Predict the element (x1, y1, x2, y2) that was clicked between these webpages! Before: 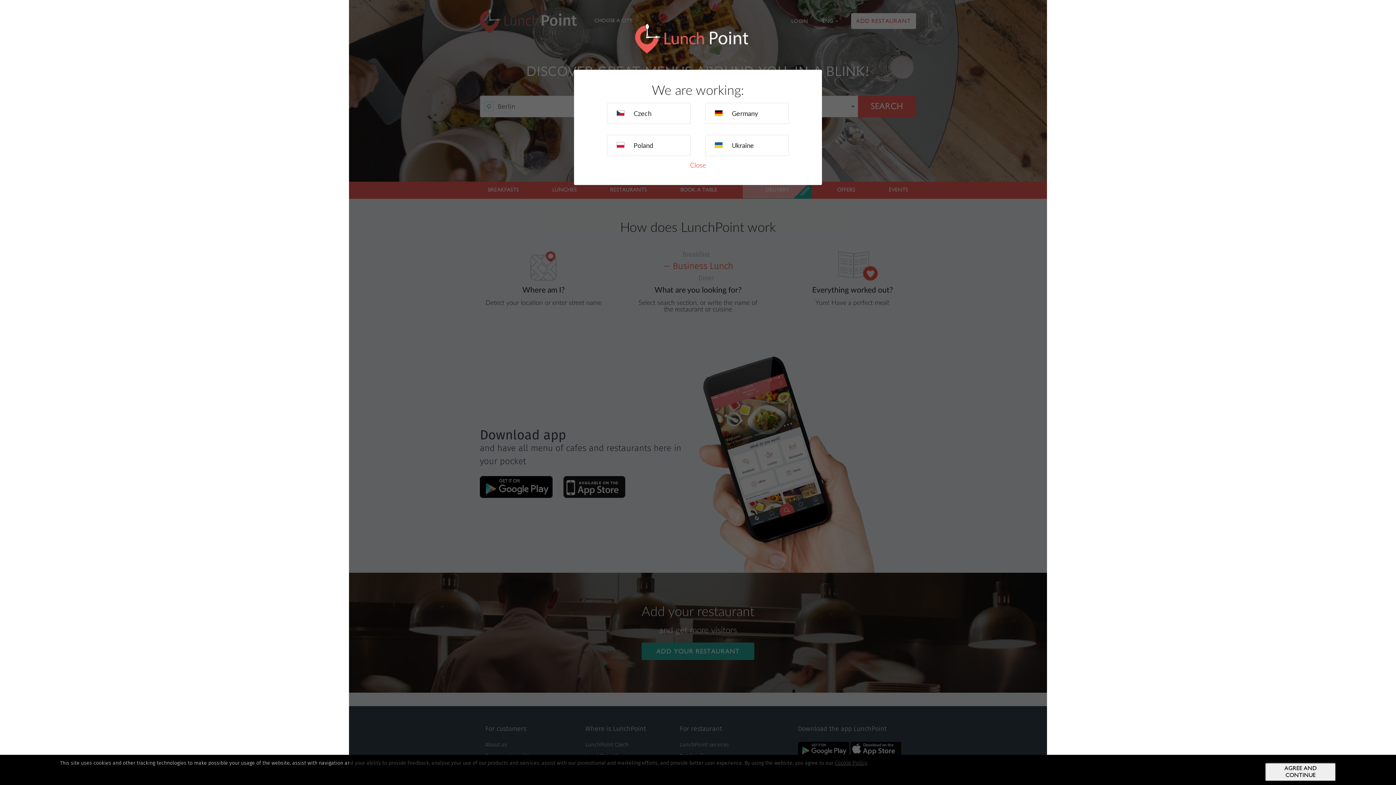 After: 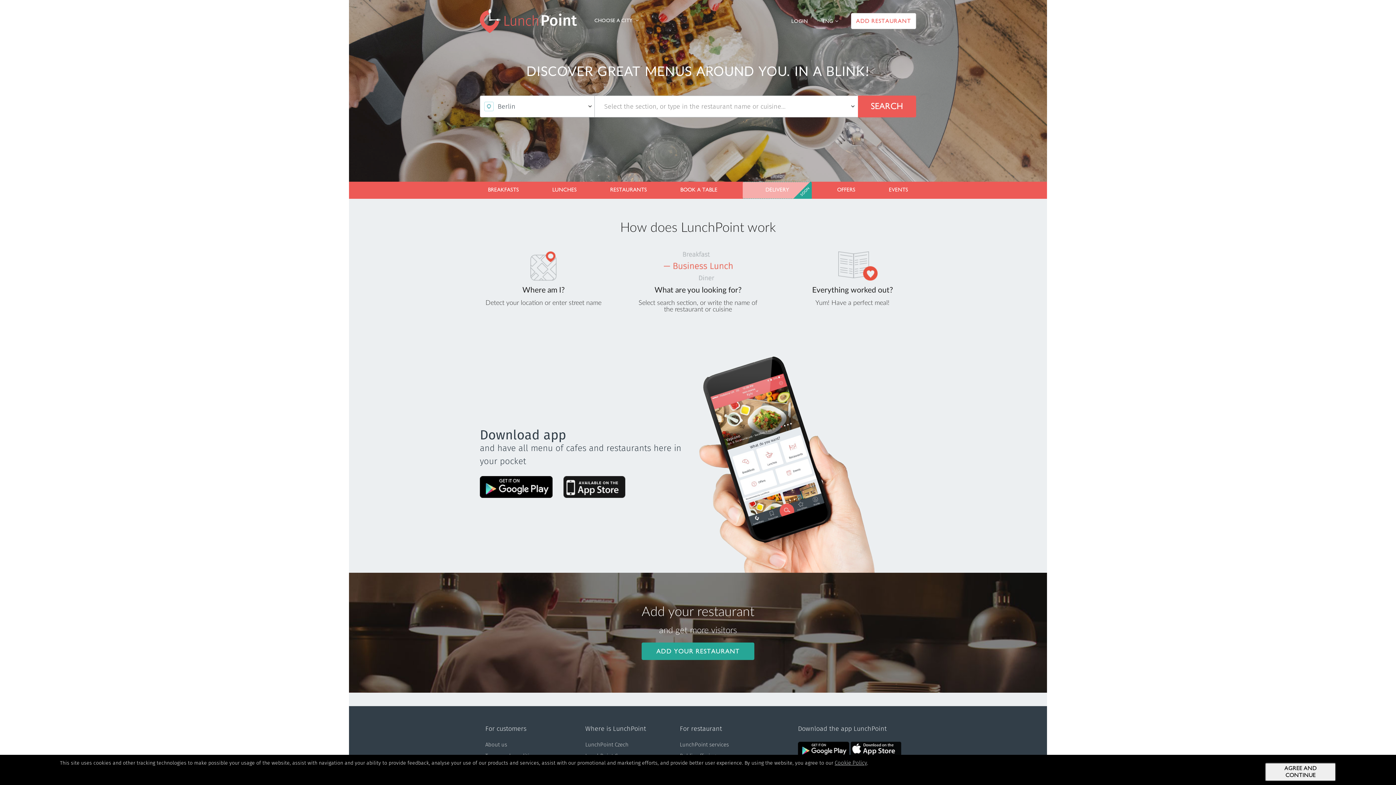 Action: label: Close bbox: (690, 161, 706, 170)